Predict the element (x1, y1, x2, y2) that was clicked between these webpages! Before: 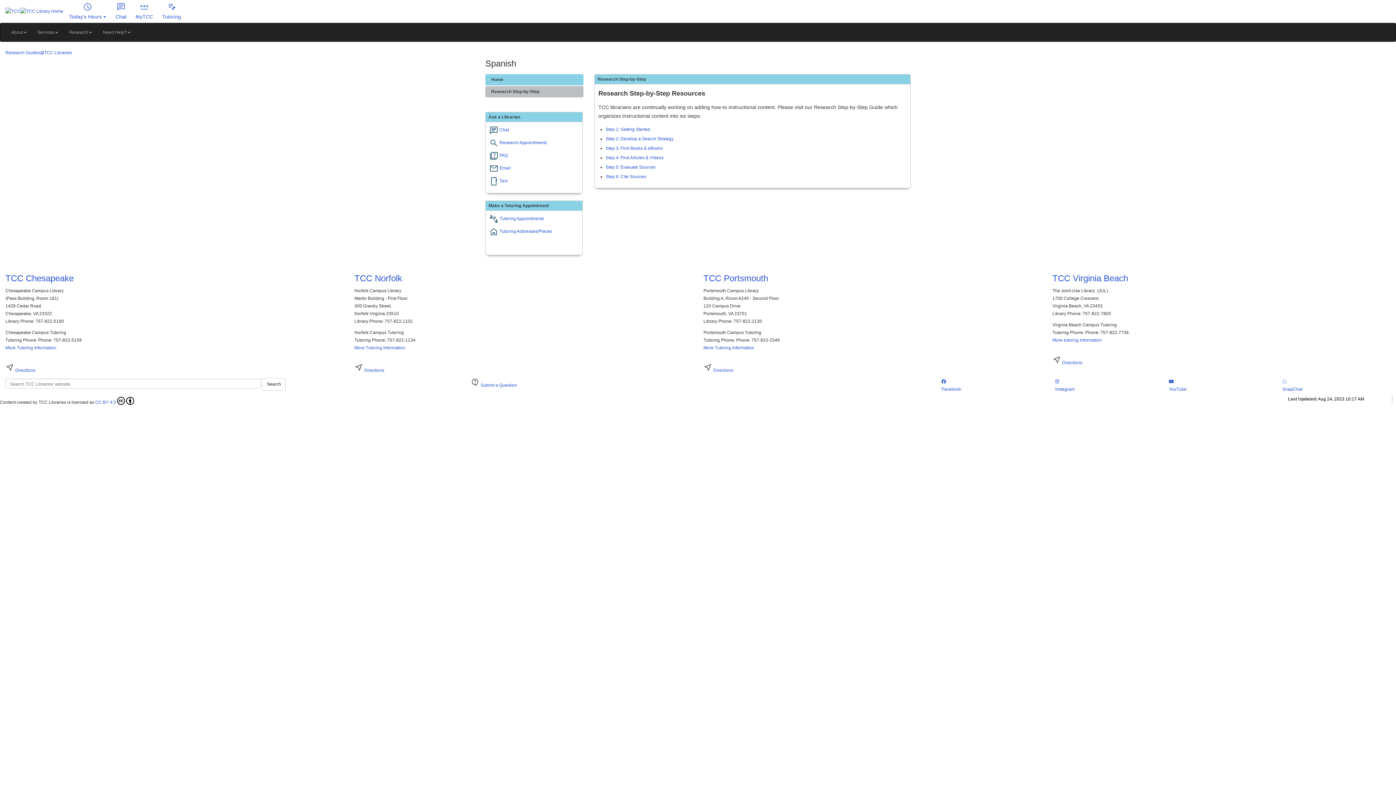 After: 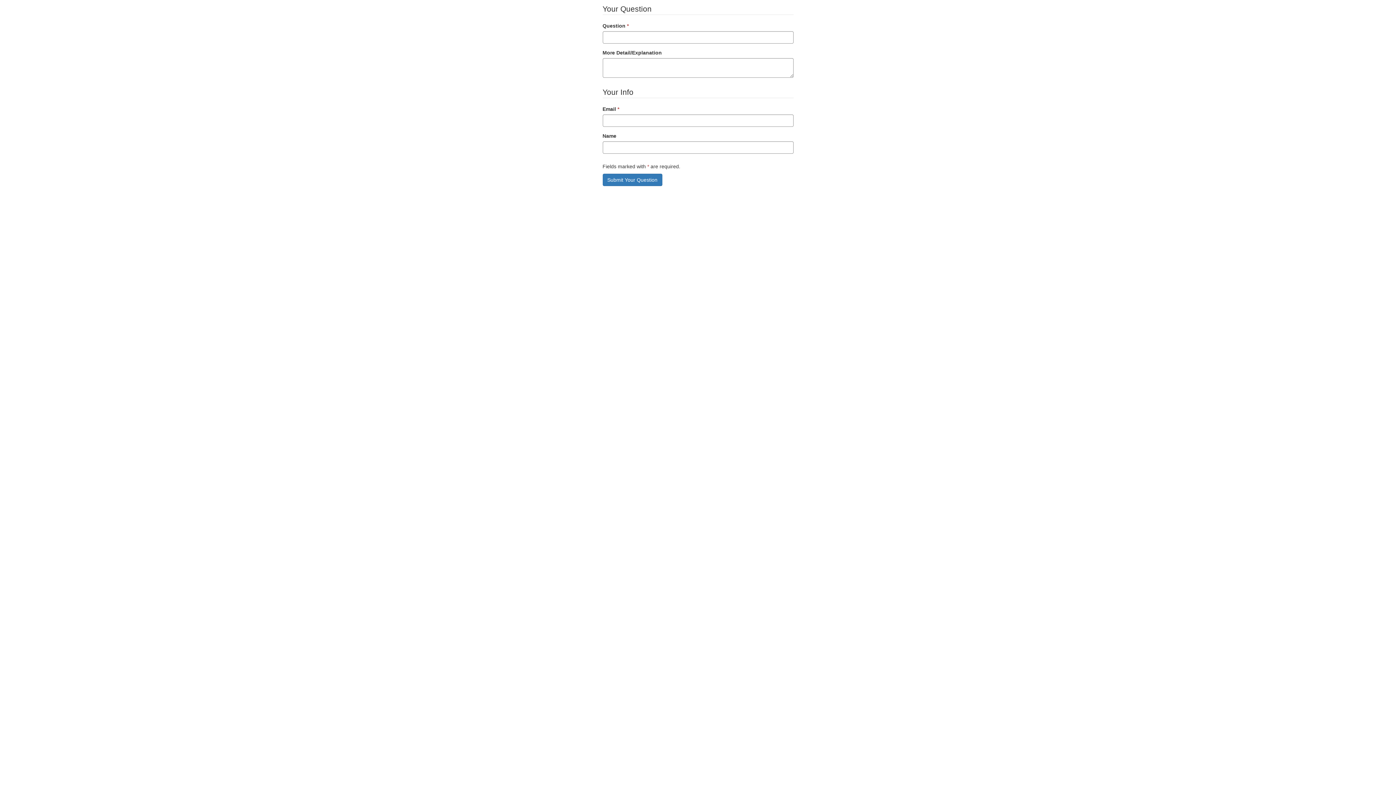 Action: label: Submit a Question bbox: (480, 382, 517, 388)